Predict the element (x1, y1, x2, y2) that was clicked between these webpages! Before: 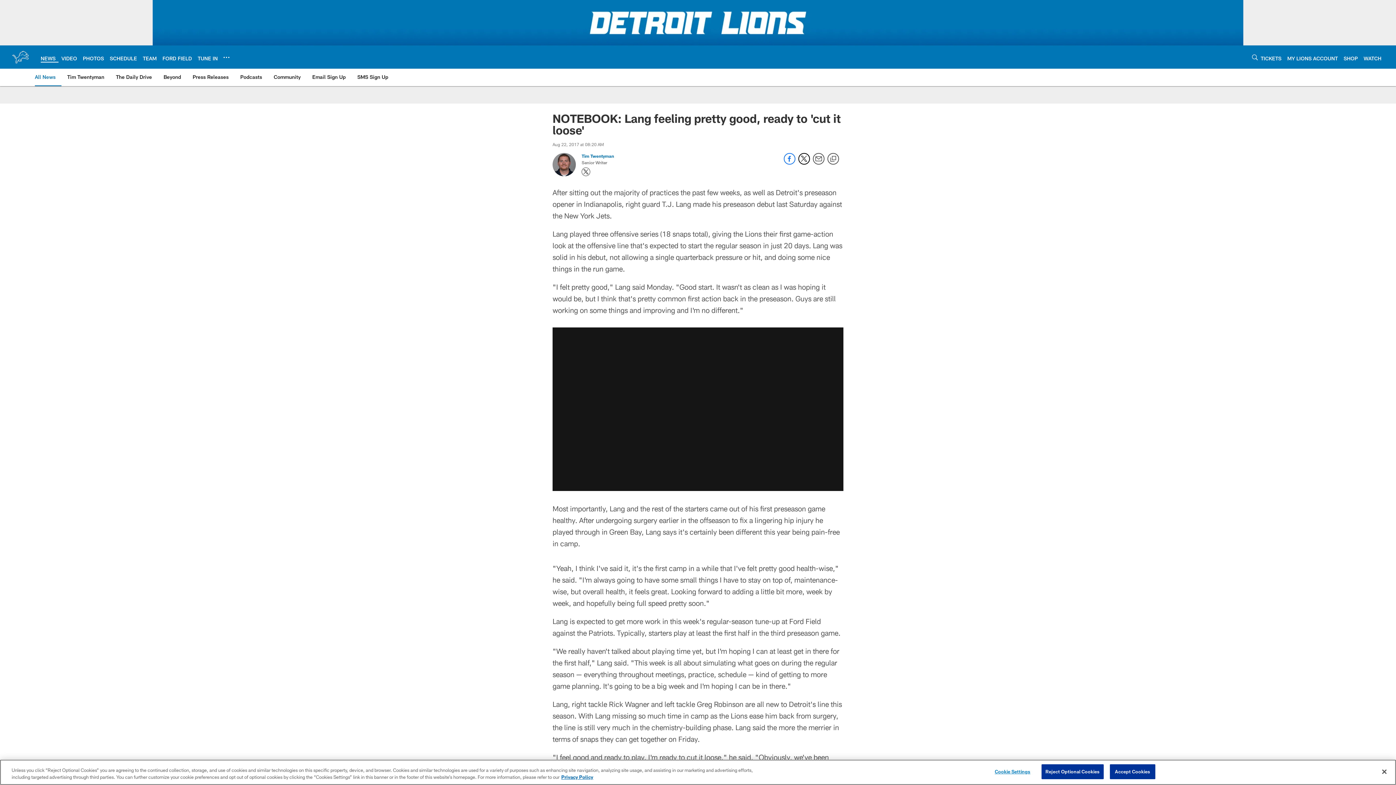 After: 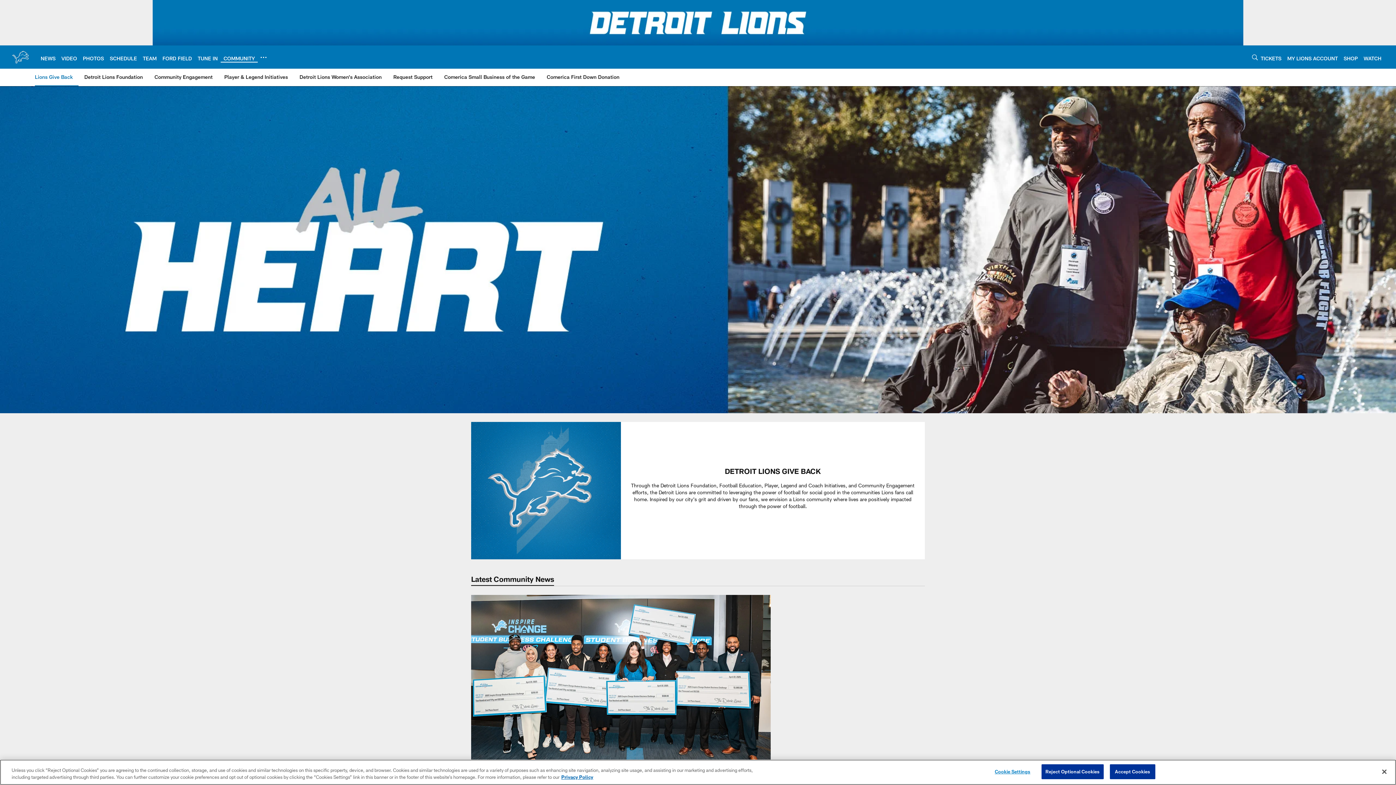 Action: bbox: (270, 68, 303, 85) label: Community